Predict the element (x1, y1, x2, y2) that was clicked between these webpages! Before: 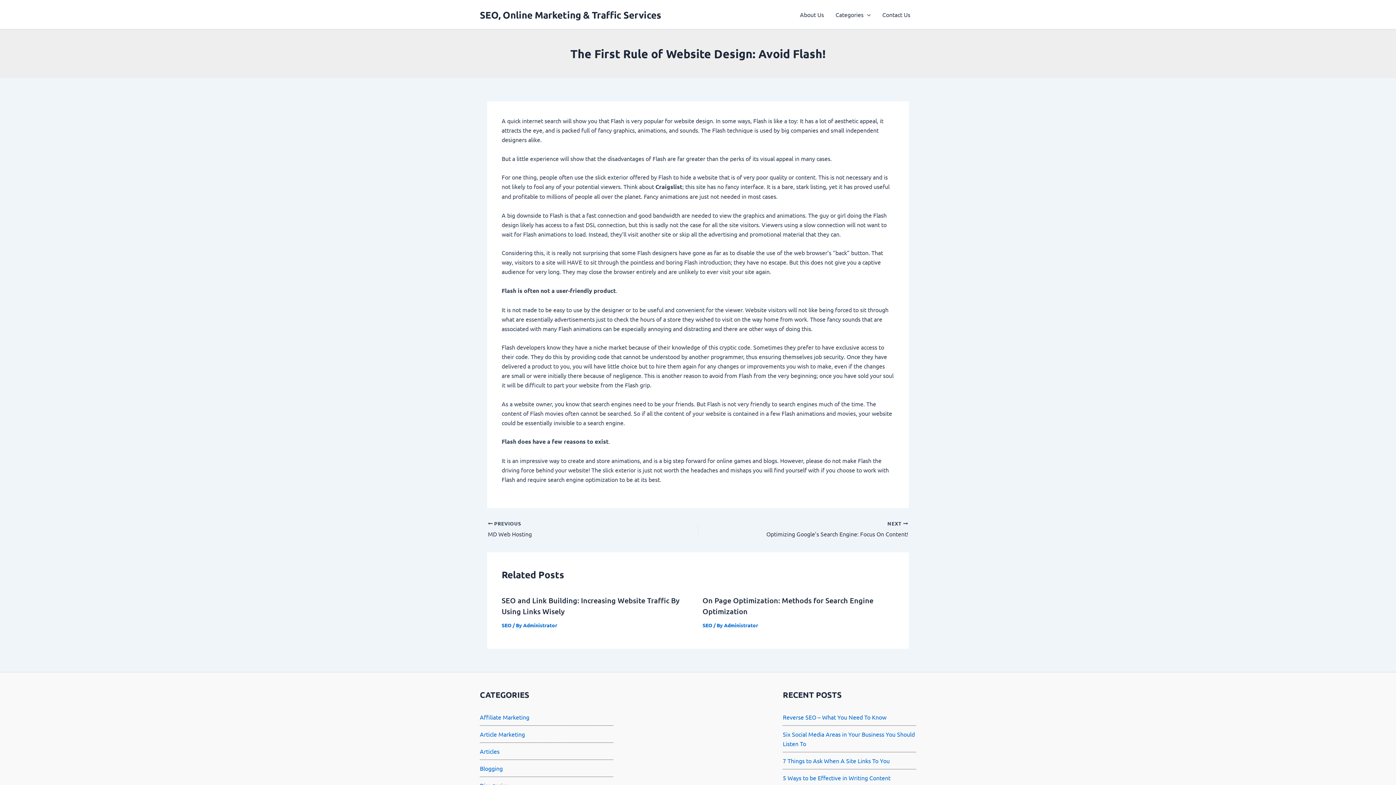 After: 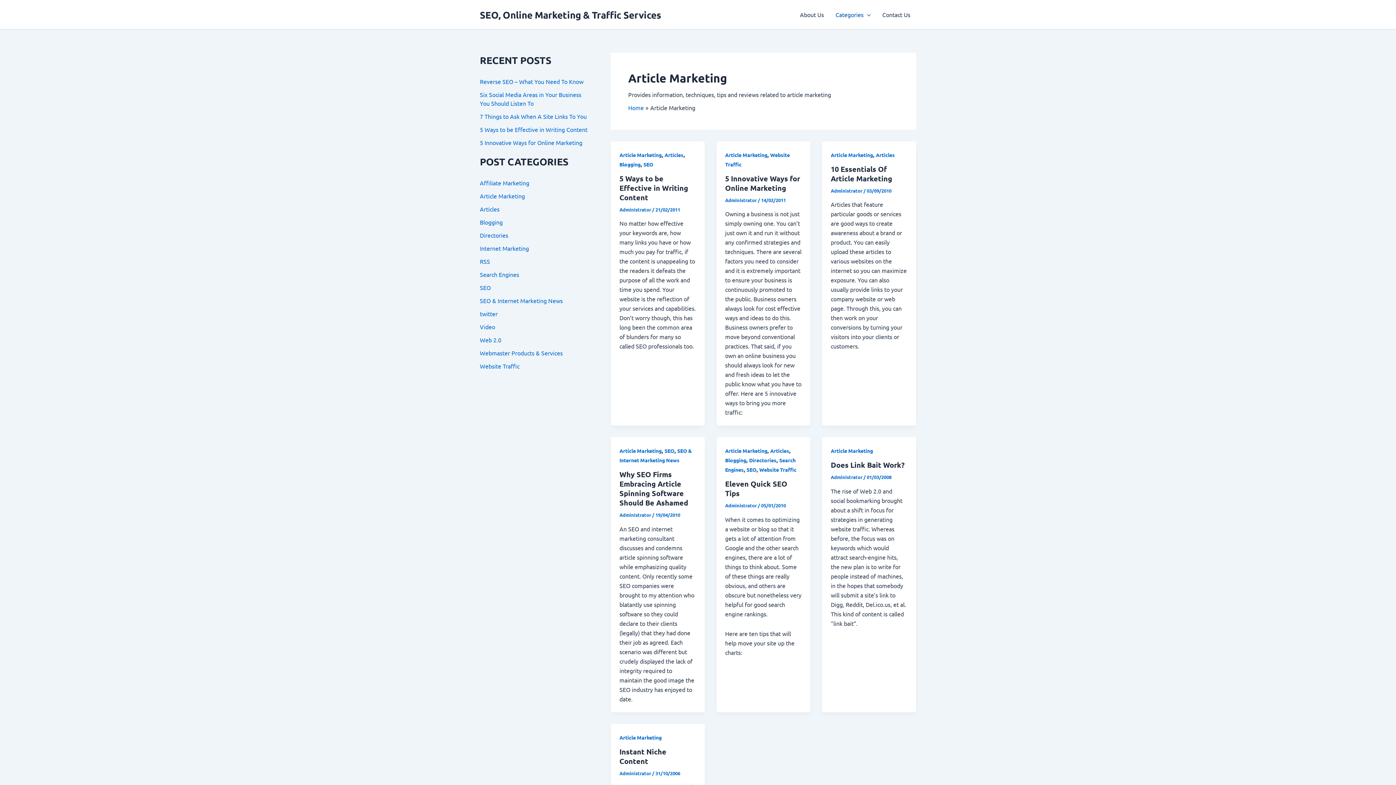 Action: label: Article Marketing bbox: (480, 730, 525, 738)